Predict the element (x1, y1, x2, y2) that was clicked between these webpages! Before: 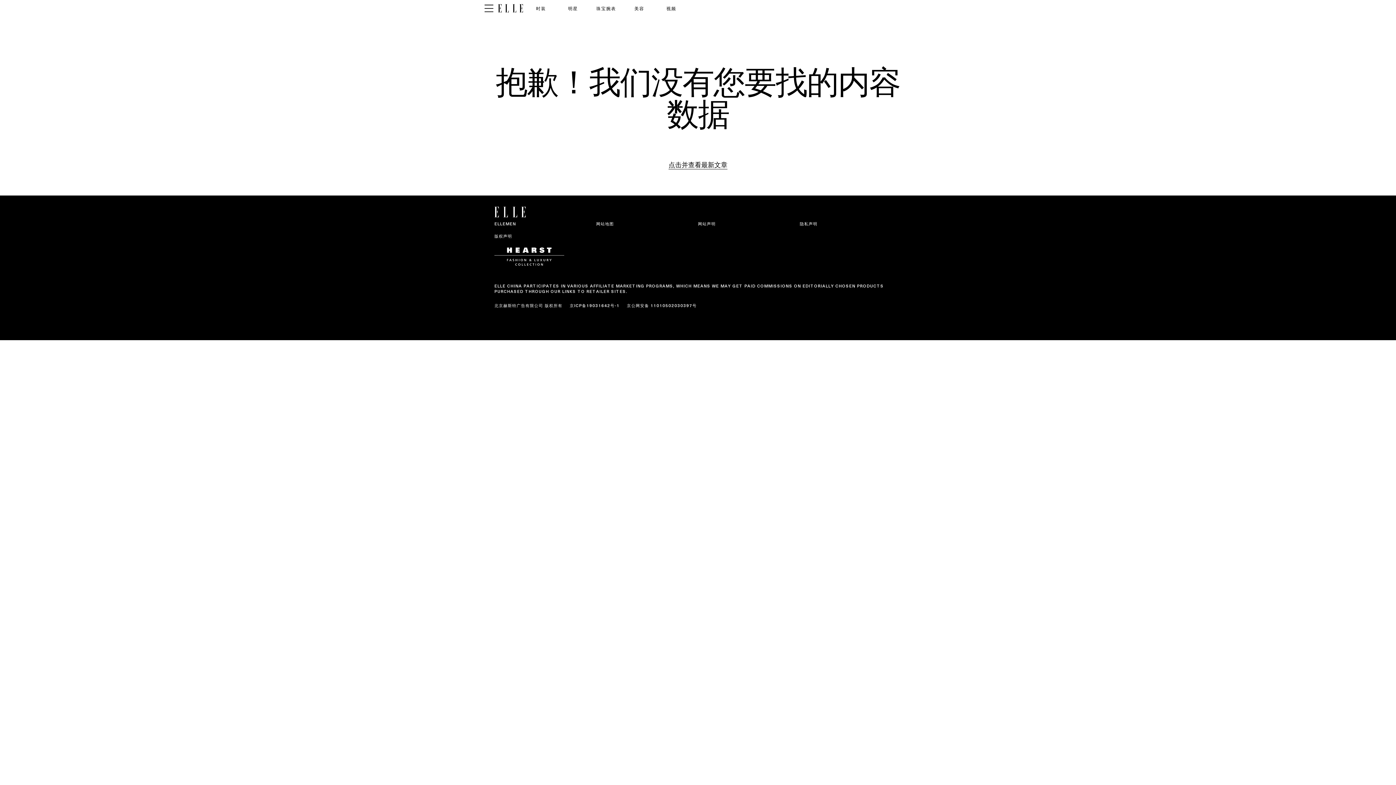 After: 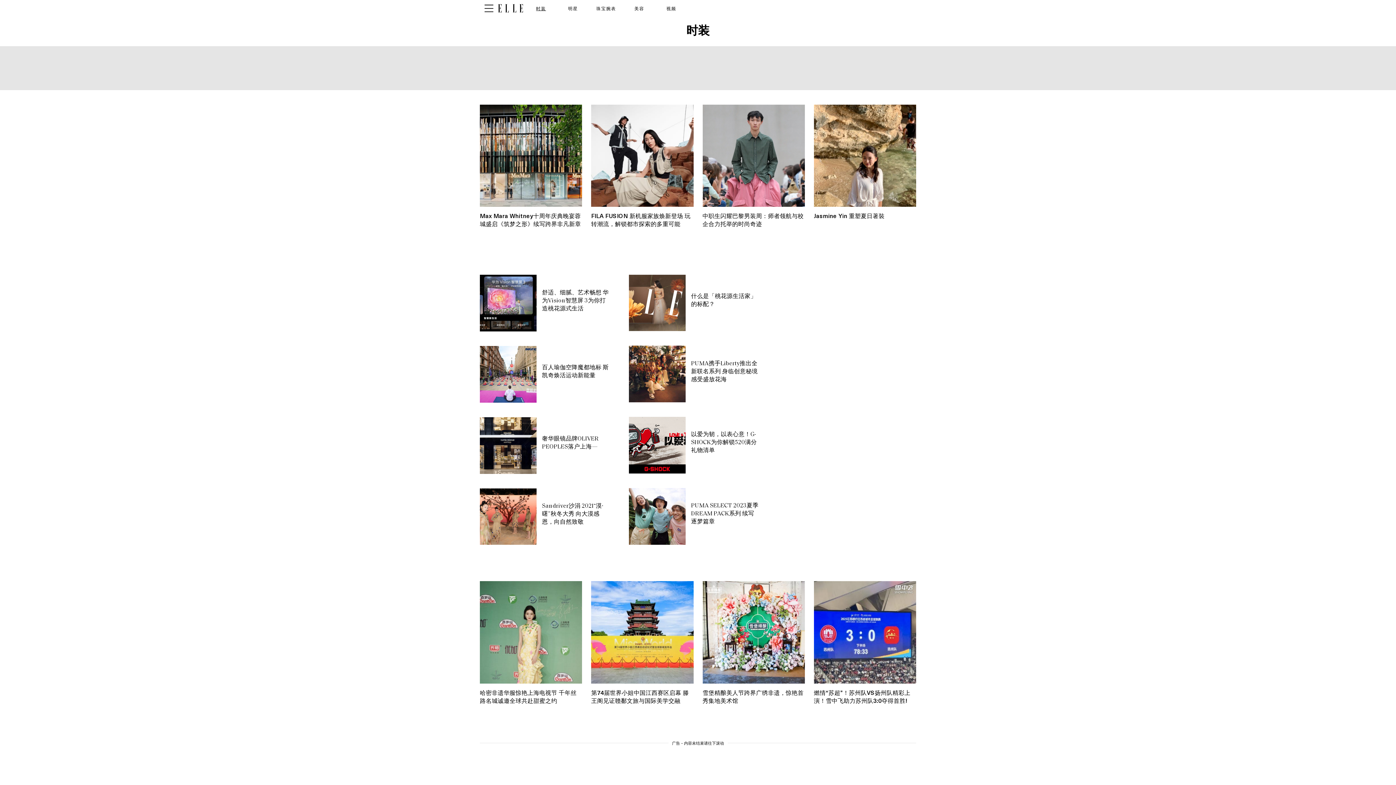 Action: label: 时装 bbox: (532, 0, 549, 17)